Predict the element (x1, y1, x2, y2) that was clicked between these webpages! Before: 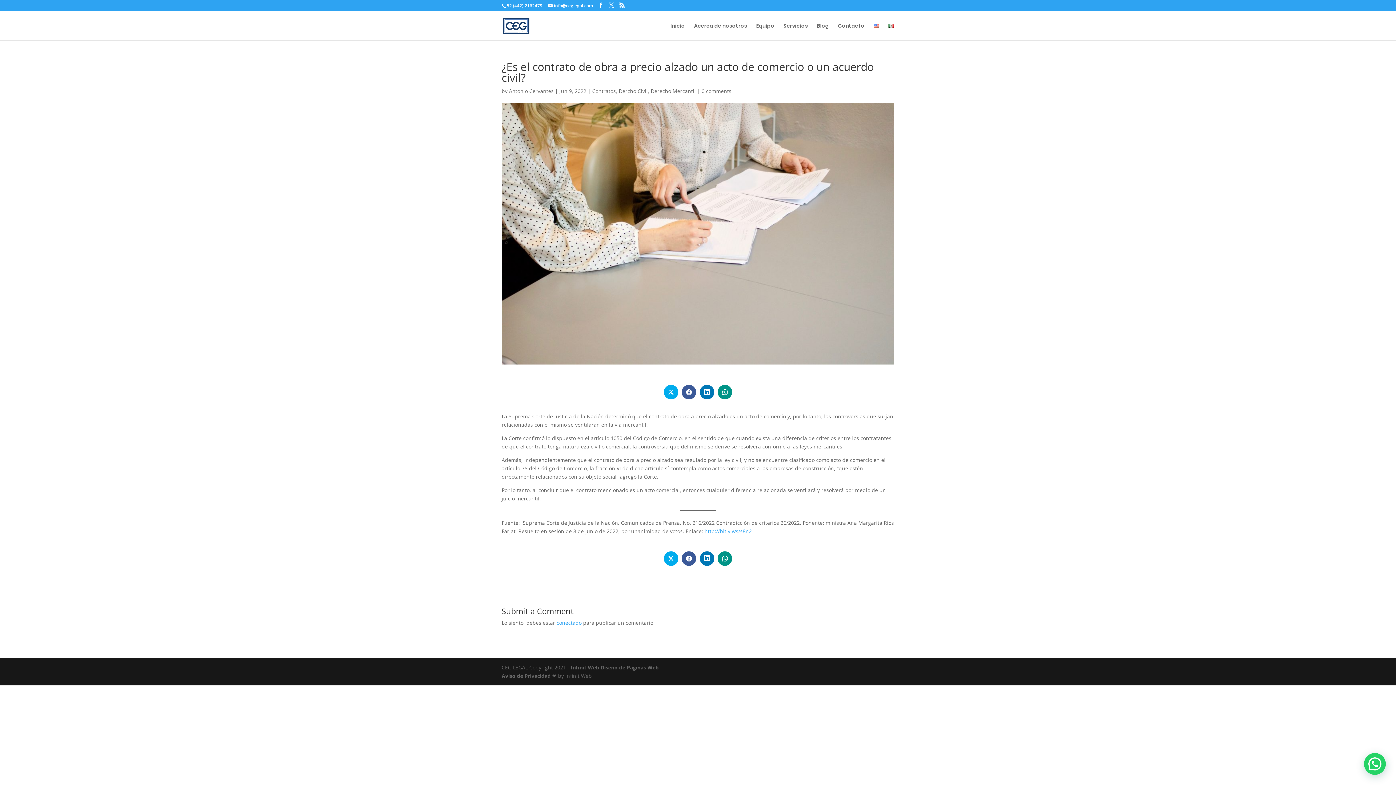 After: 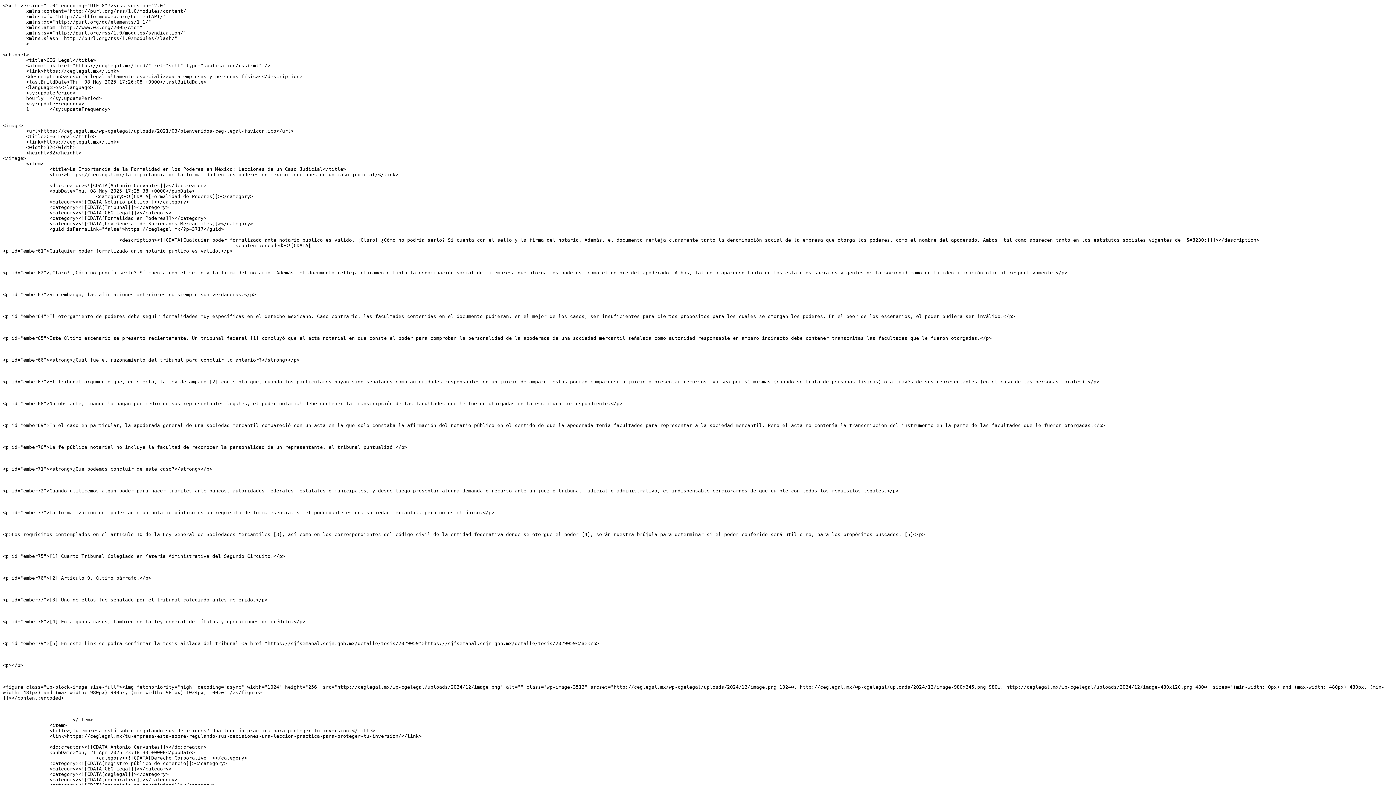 Action: bbox: (619, 2, 624, 8)